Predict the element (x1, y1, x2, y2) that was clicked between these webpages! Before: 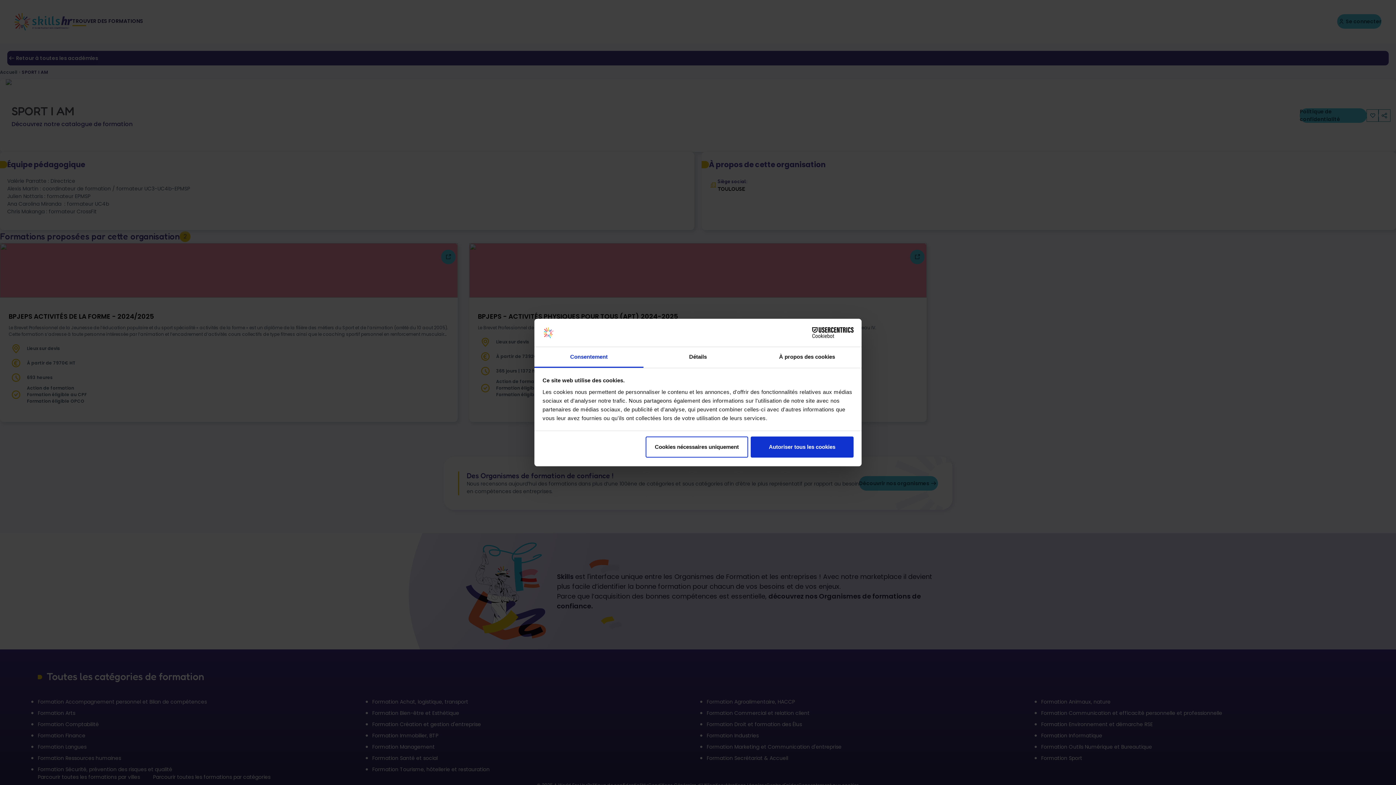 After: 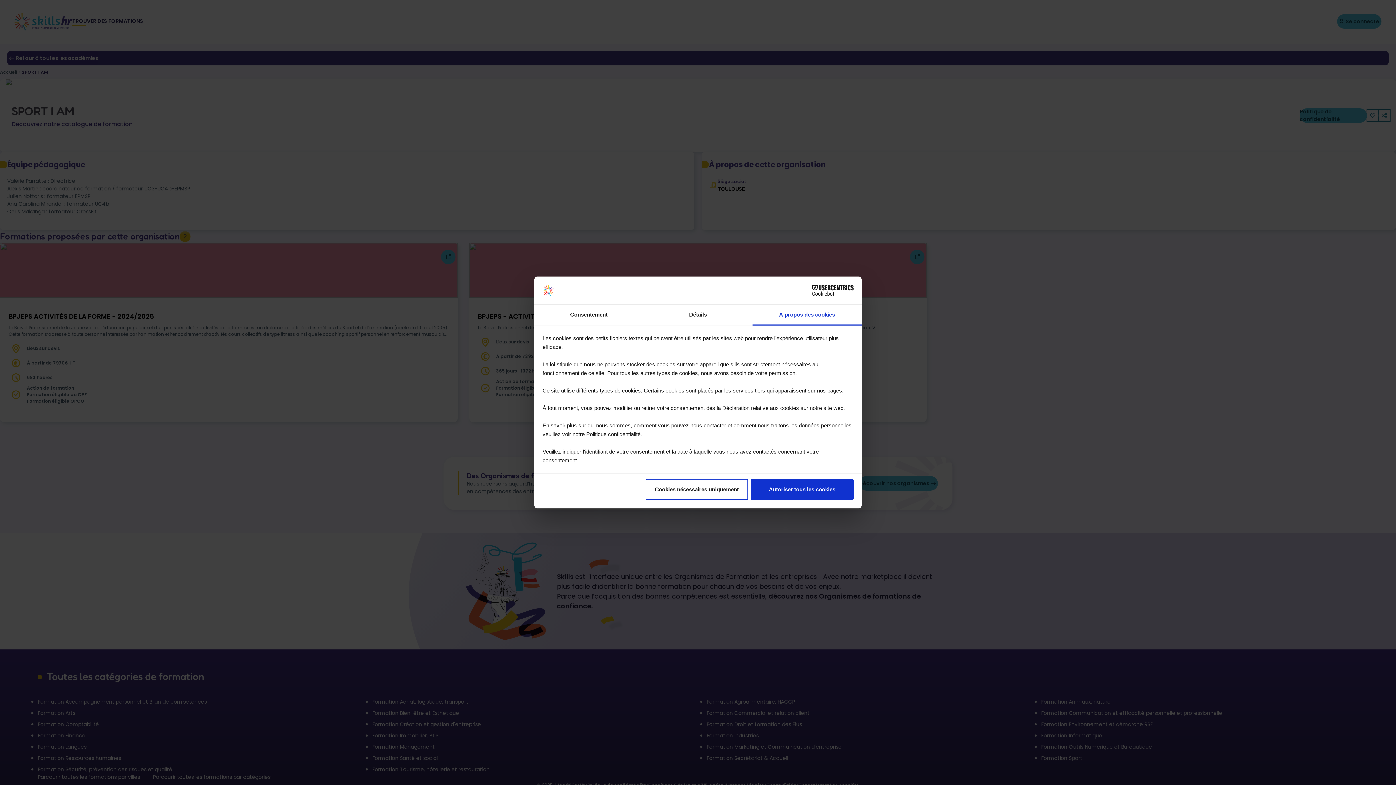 Action: label: À propos des cookies bbox: (752, 347, 861, 367)